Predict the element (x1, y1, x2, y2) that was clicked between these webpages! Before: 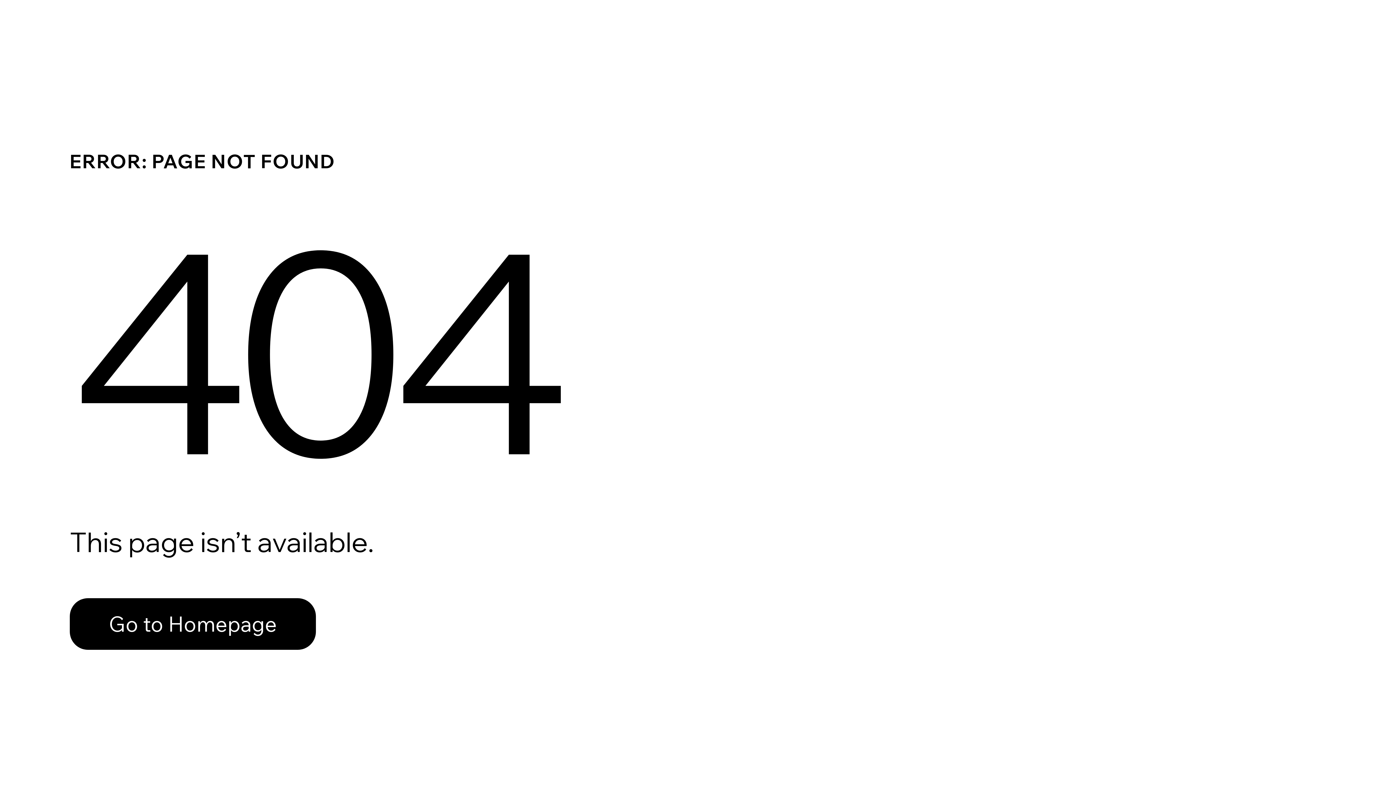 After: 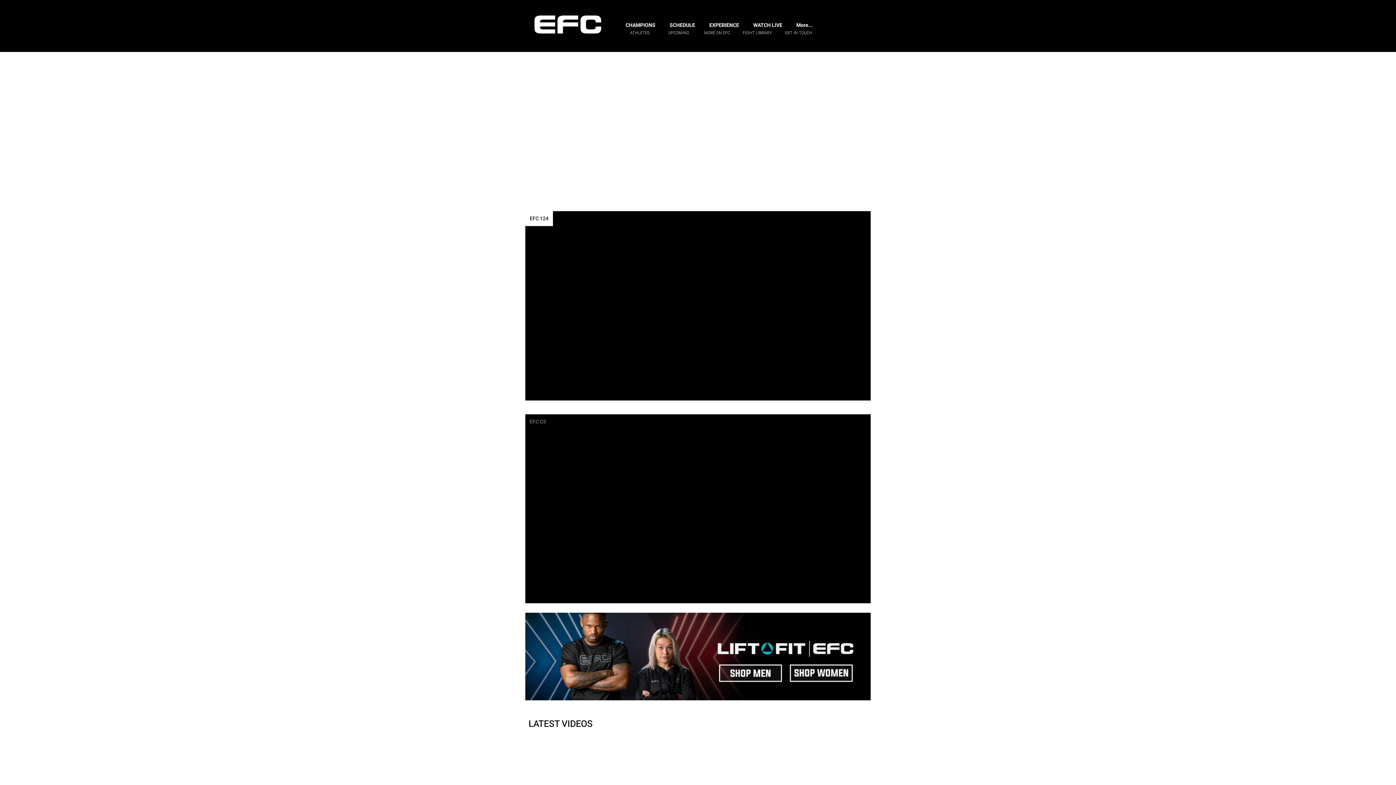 Action: bbox: (69, 582, 768, 659) label: Go to Homepage